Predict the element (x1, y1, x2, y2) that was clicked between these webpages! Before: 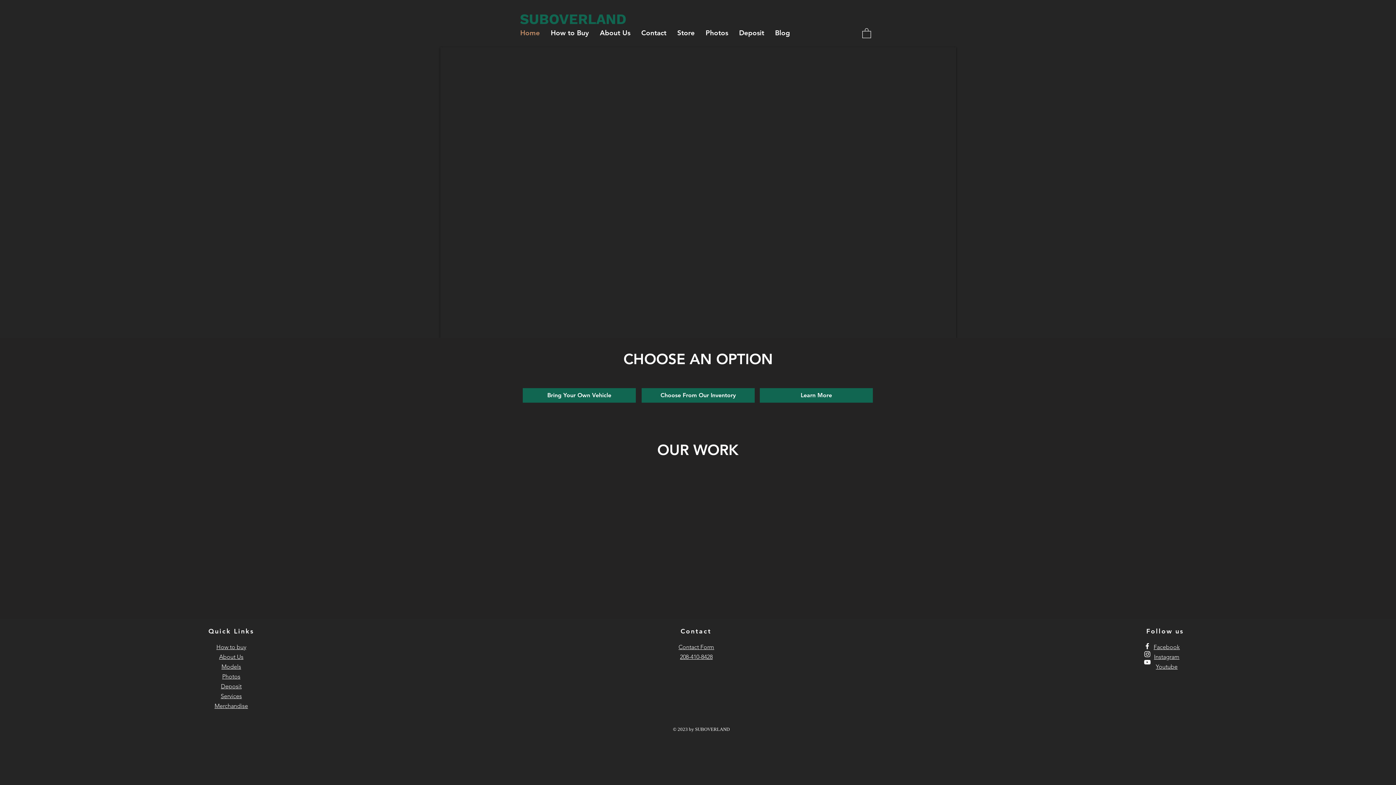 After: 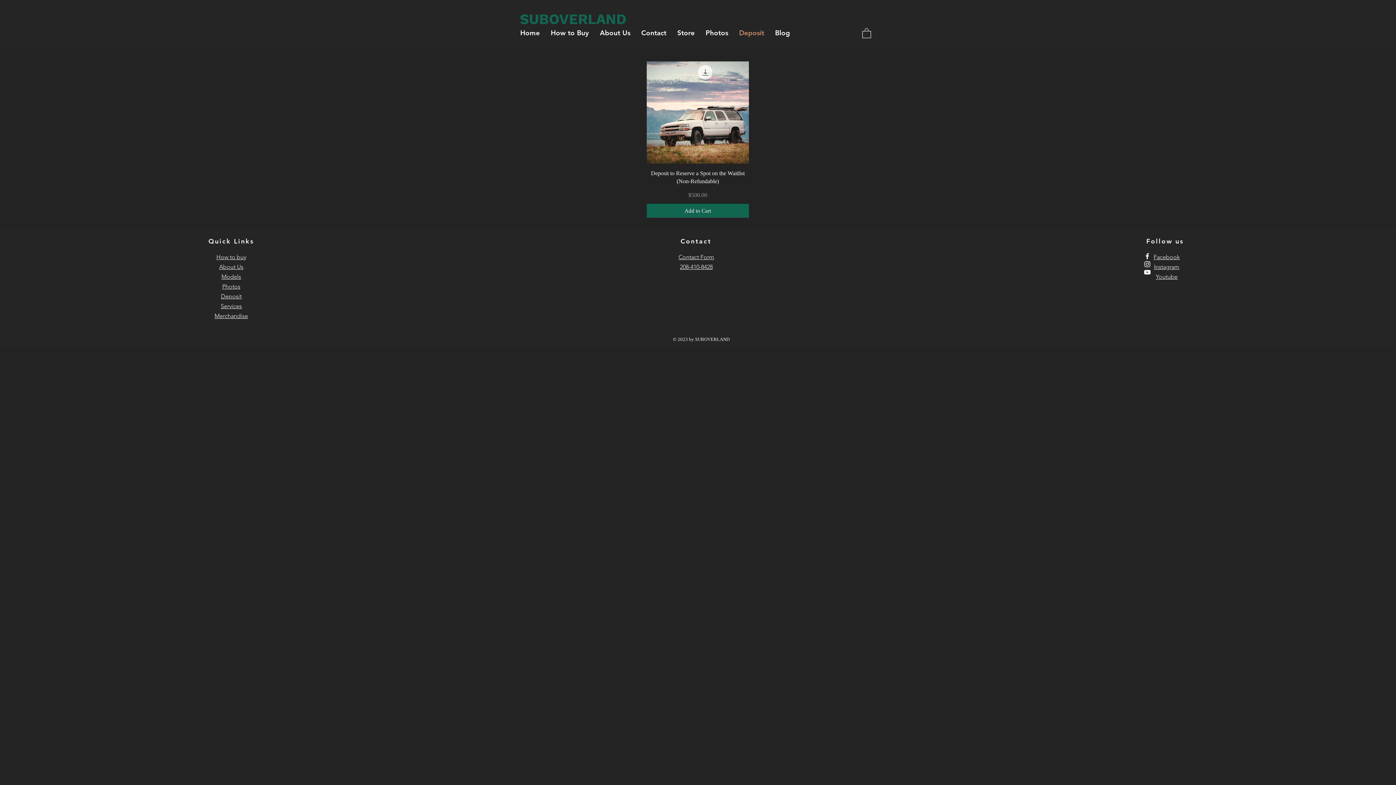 Action: label: Deposit bbox: (733, 24, 769, 41)